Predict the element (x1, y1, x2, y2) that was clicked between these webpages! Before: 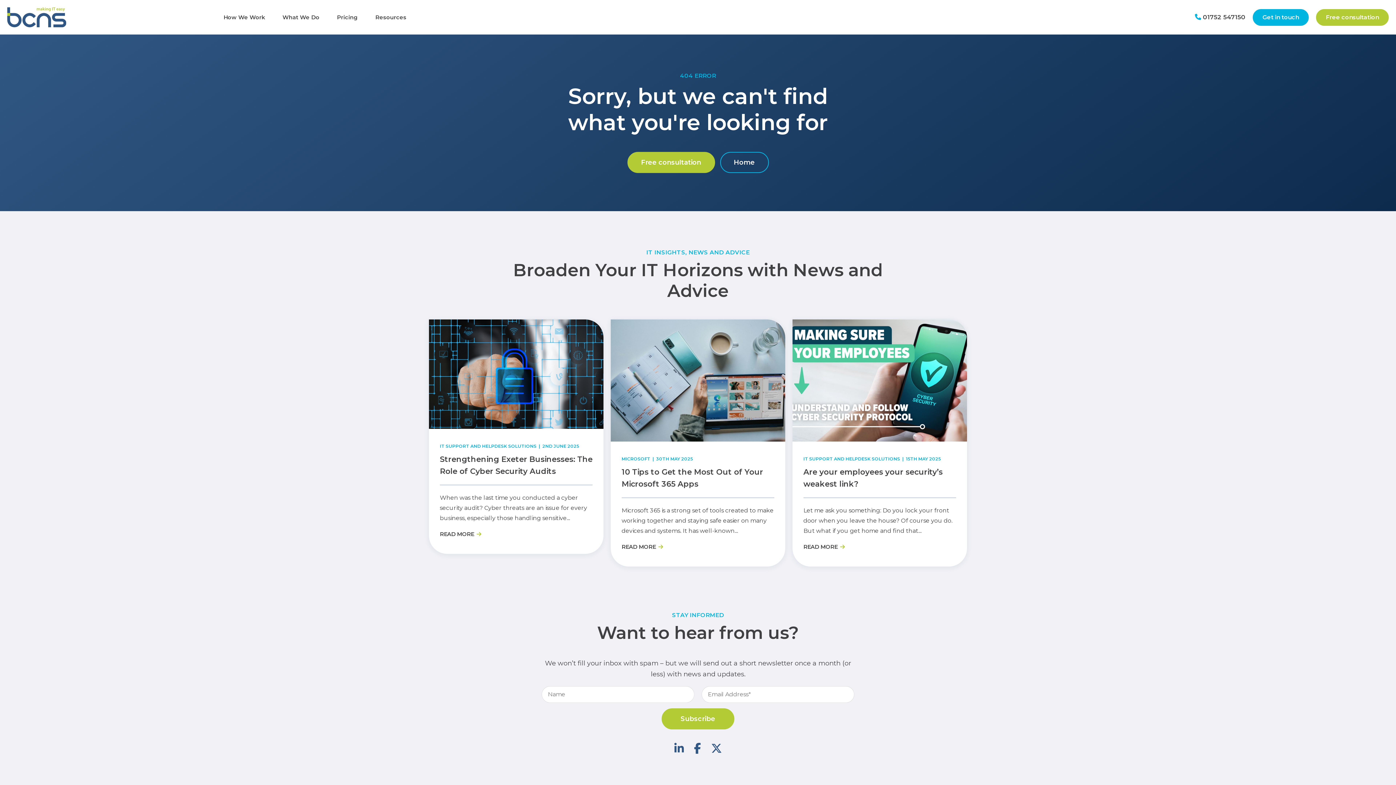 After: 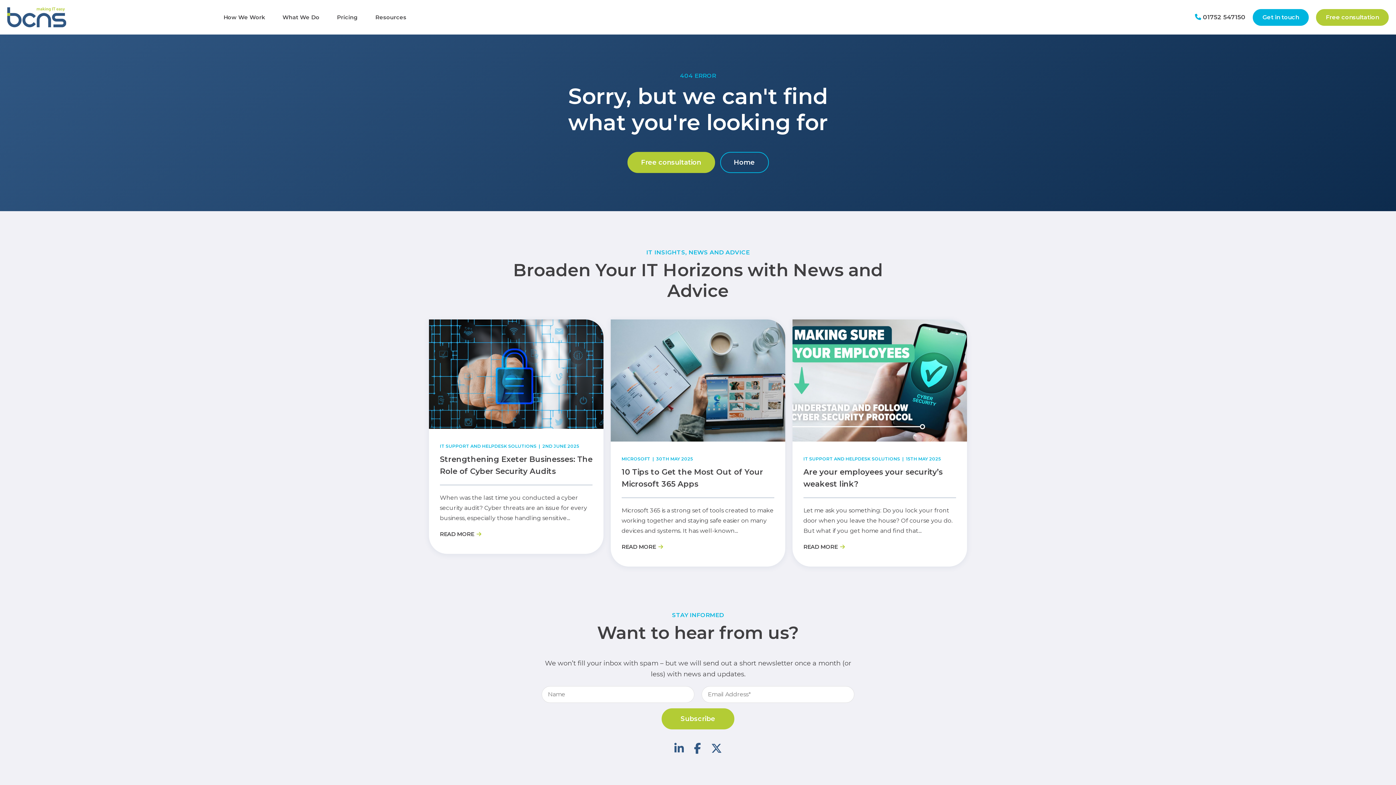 Action: label:  01752 547150 bbox: (1195, 11, 1245, 22)